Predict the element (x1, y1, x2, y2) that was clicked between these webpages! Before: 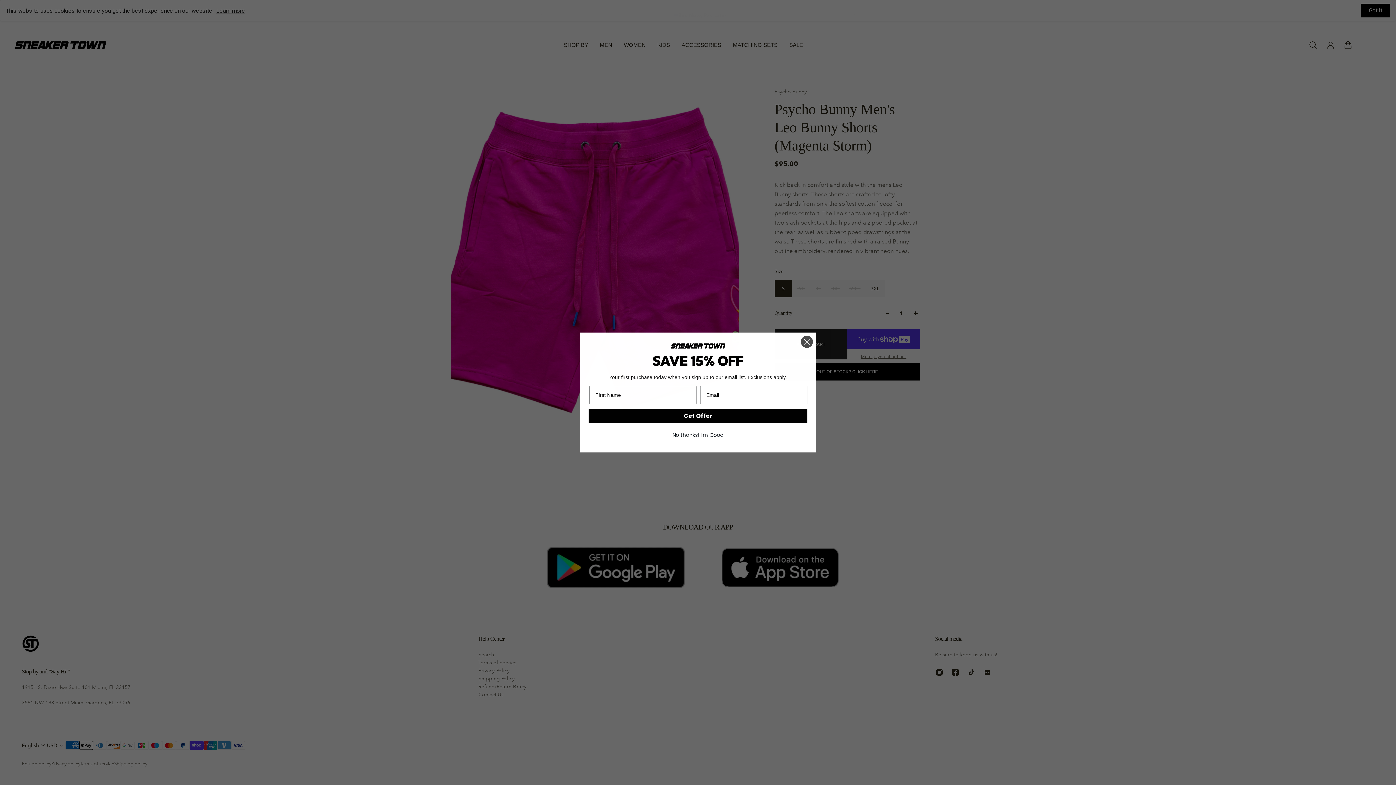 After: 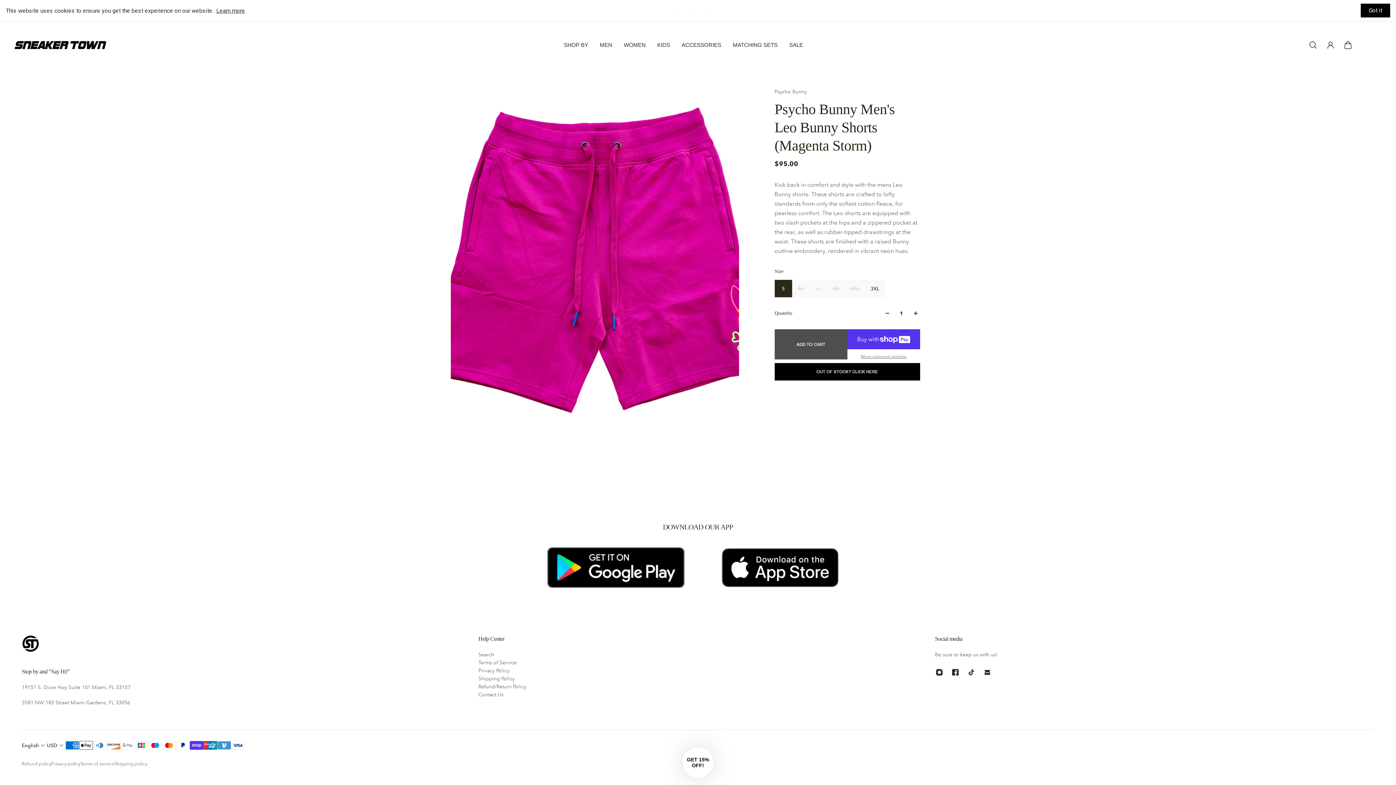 Action: label: Close dialog bbox: (800, 349, 813, 361)